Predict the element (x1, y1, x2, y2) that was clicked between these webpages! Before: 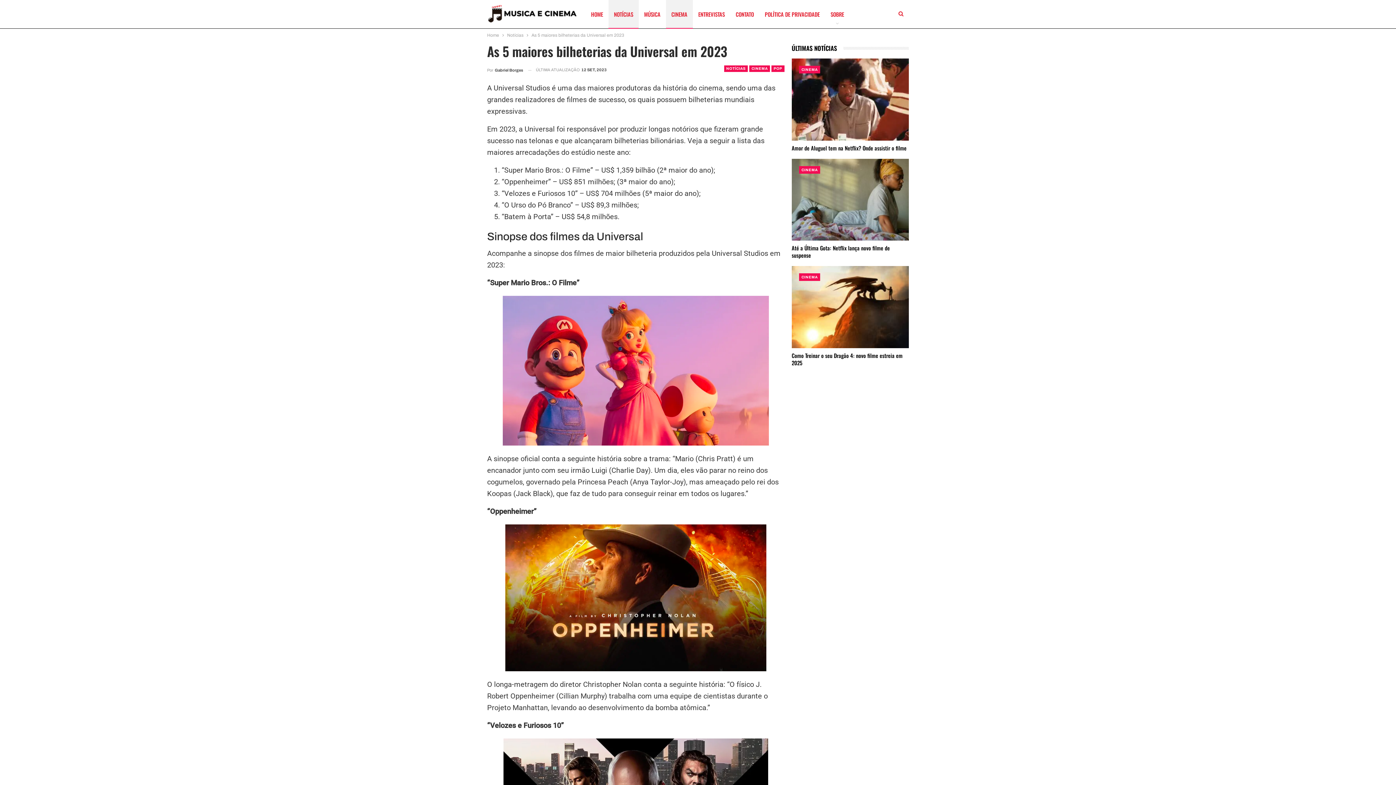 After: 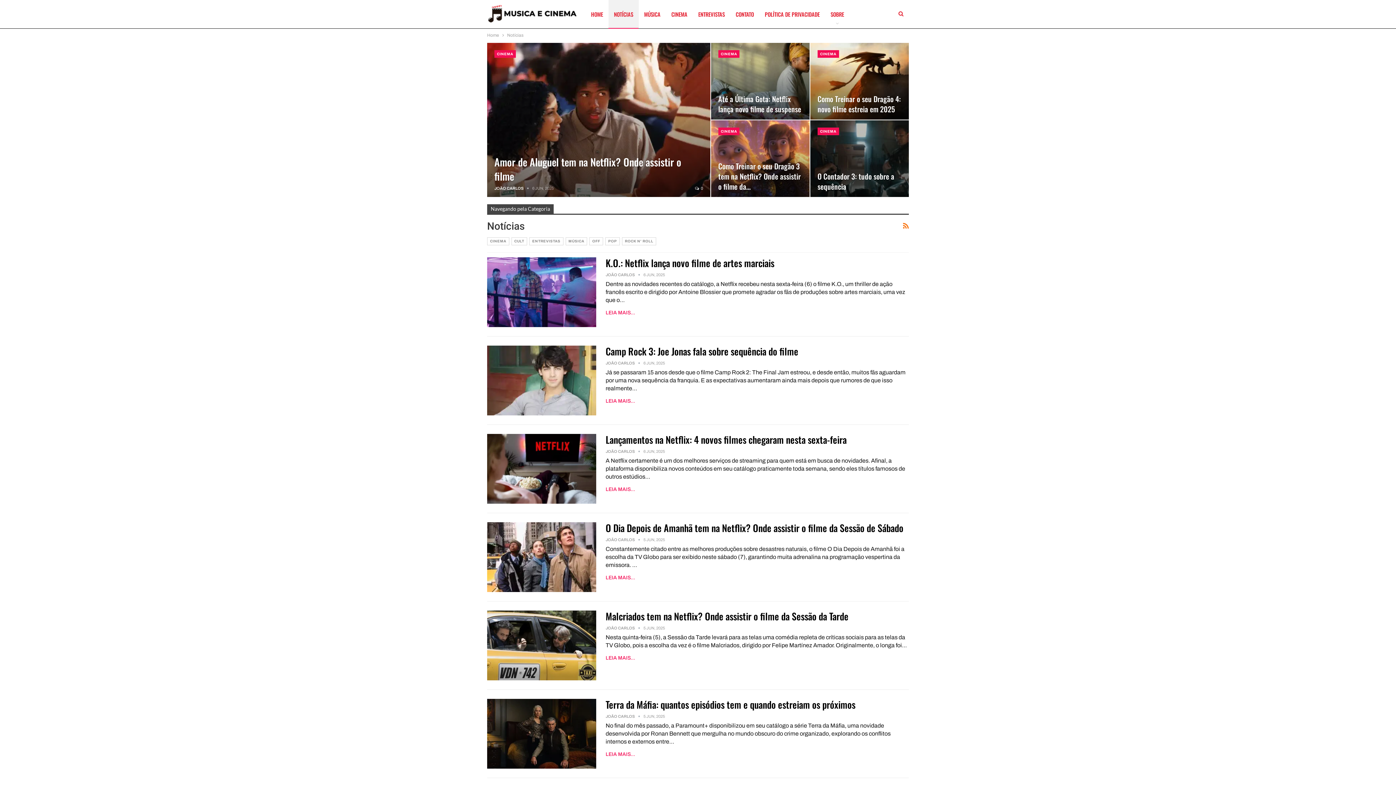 Action: bbox: (507, 31, 523, 39) label: Notícias